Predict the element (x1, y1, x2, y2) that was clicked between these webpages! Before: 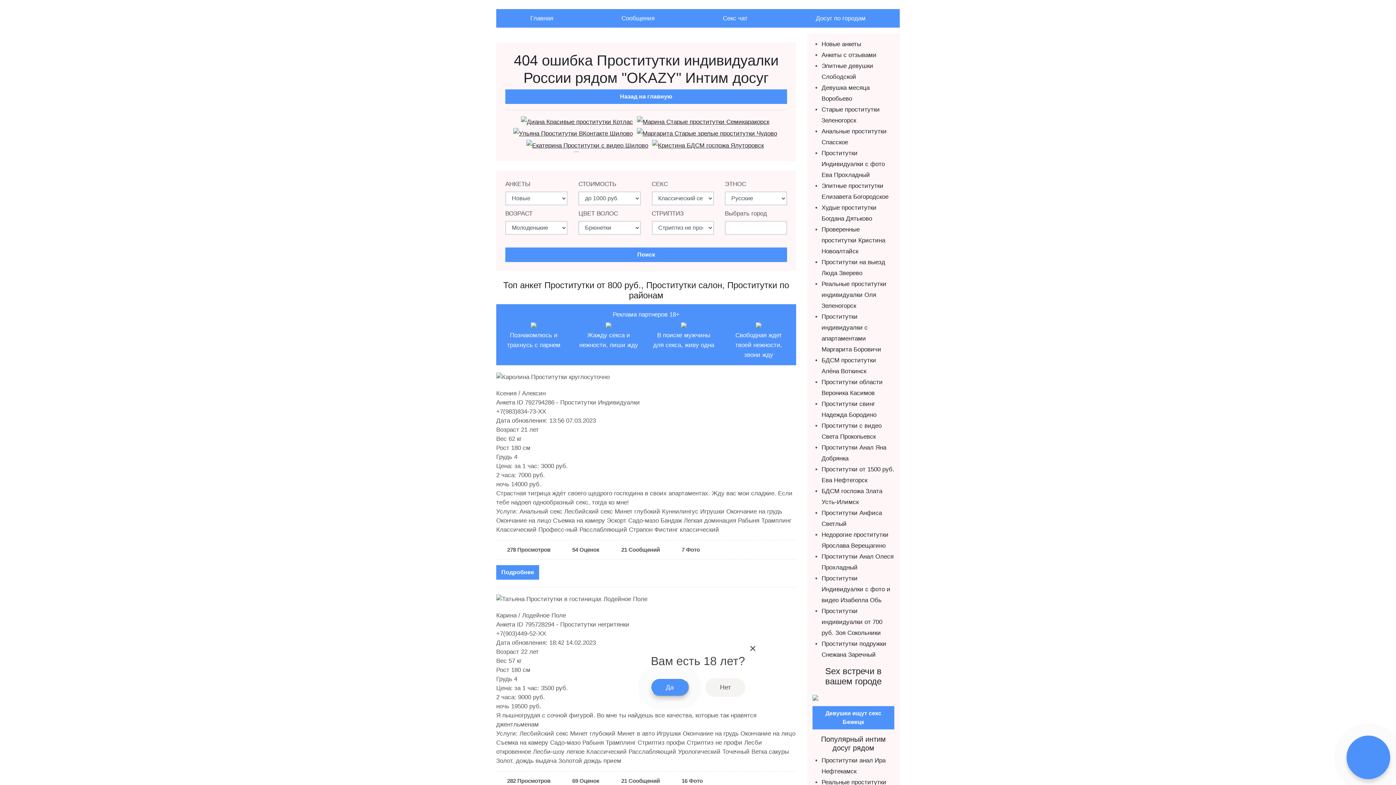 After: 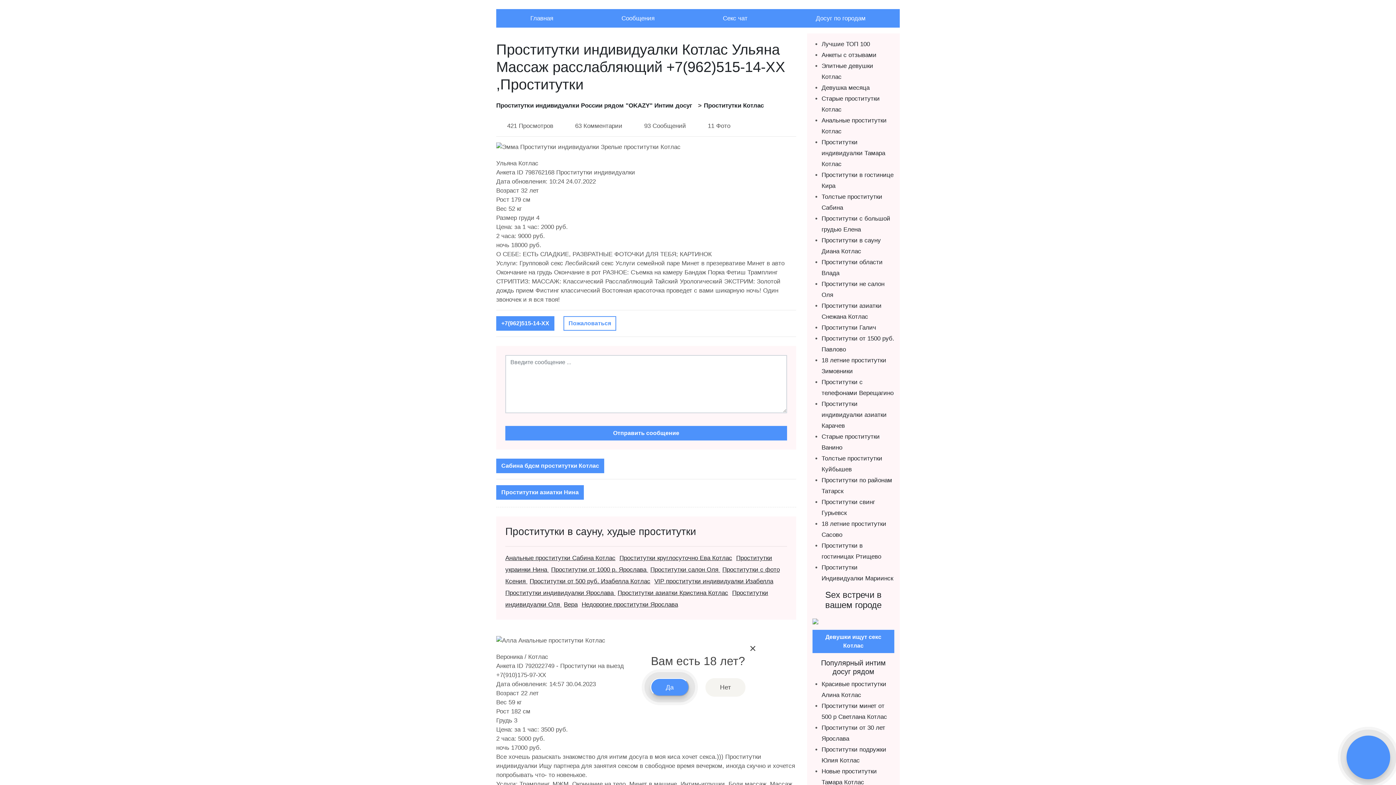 Action: bbox: (521, 118, 633, 125)